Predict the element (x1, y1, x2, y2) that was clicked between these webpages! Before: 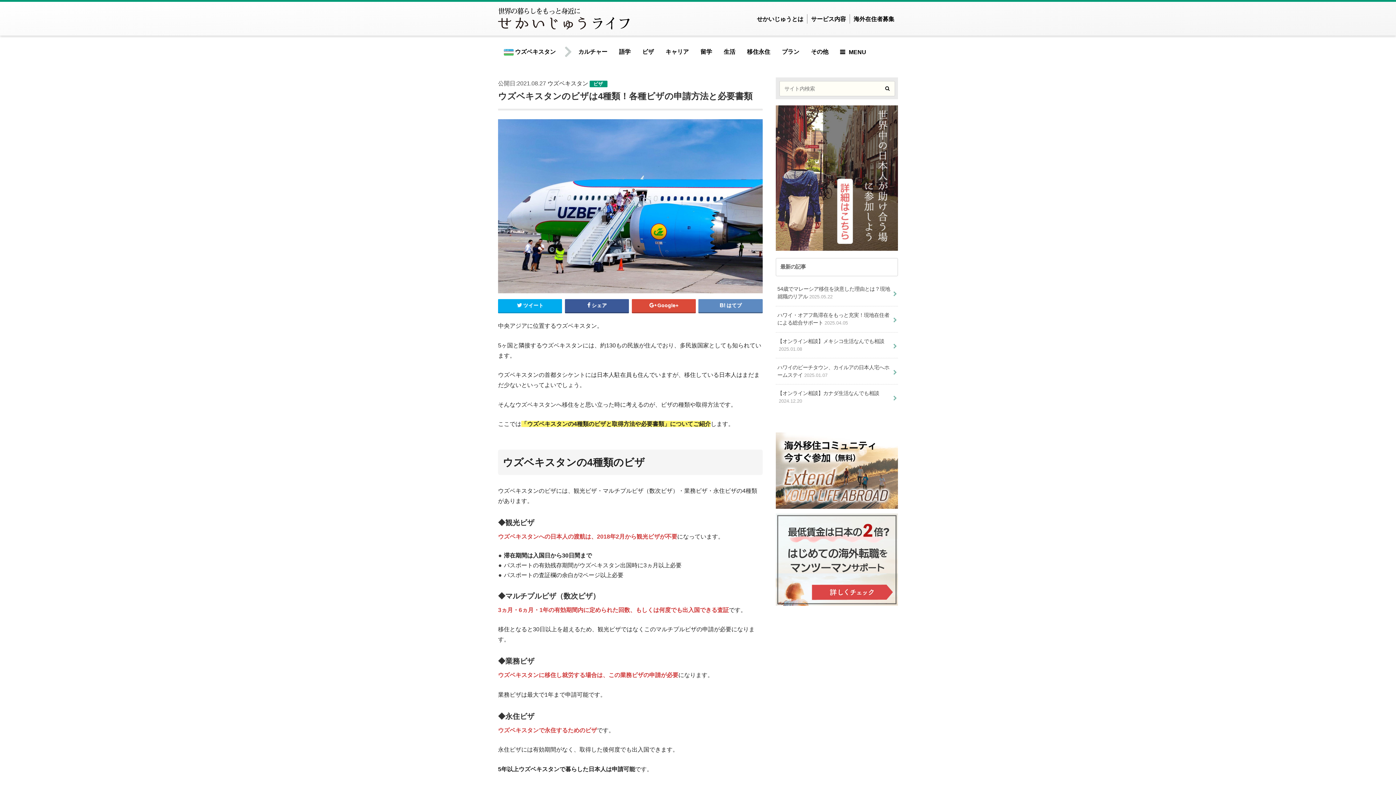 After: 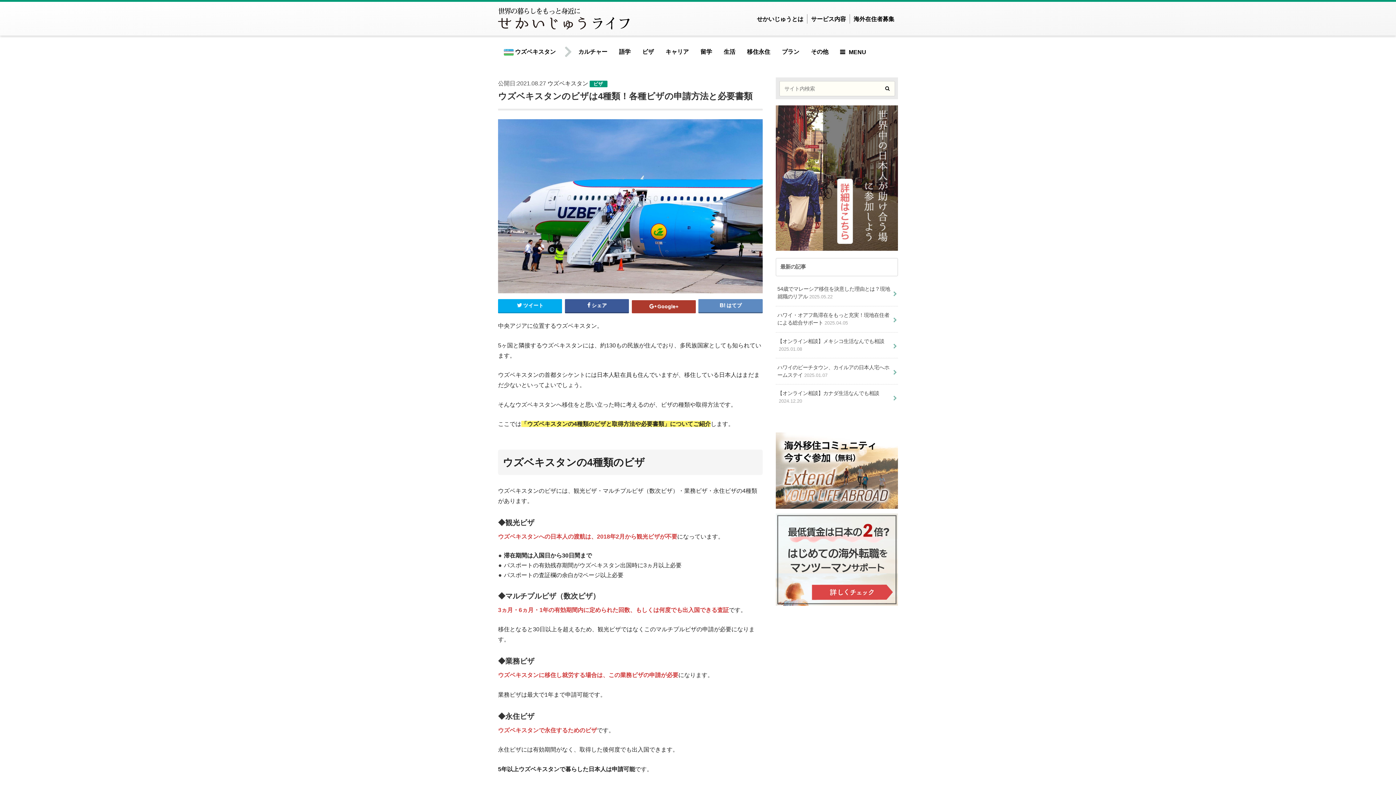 Action: bbox: (631, 299, 696, 312) label: Google+